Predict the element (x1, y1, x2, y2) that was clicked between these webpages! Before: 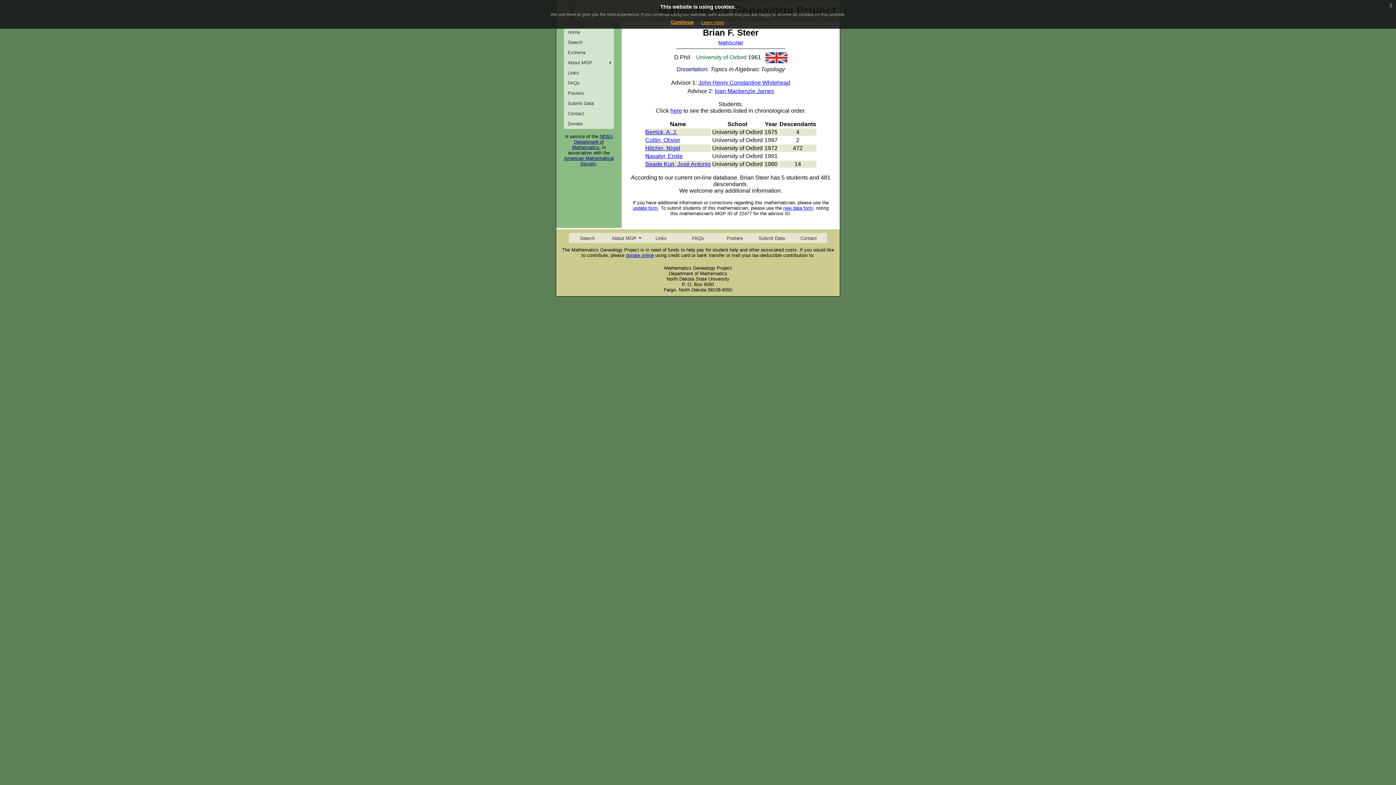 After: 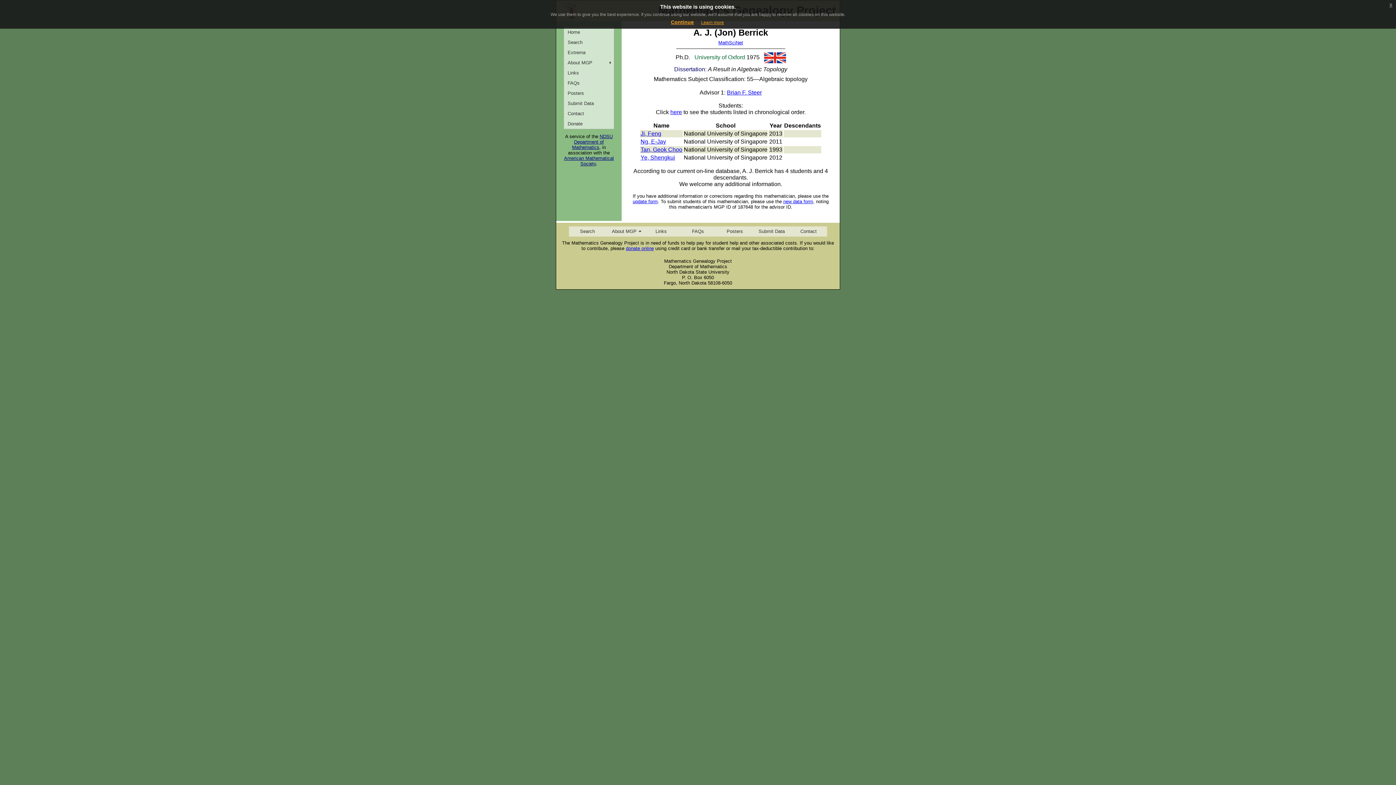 Action: bbox: (645, 129, 677, 135) label: Berrick, A. J.